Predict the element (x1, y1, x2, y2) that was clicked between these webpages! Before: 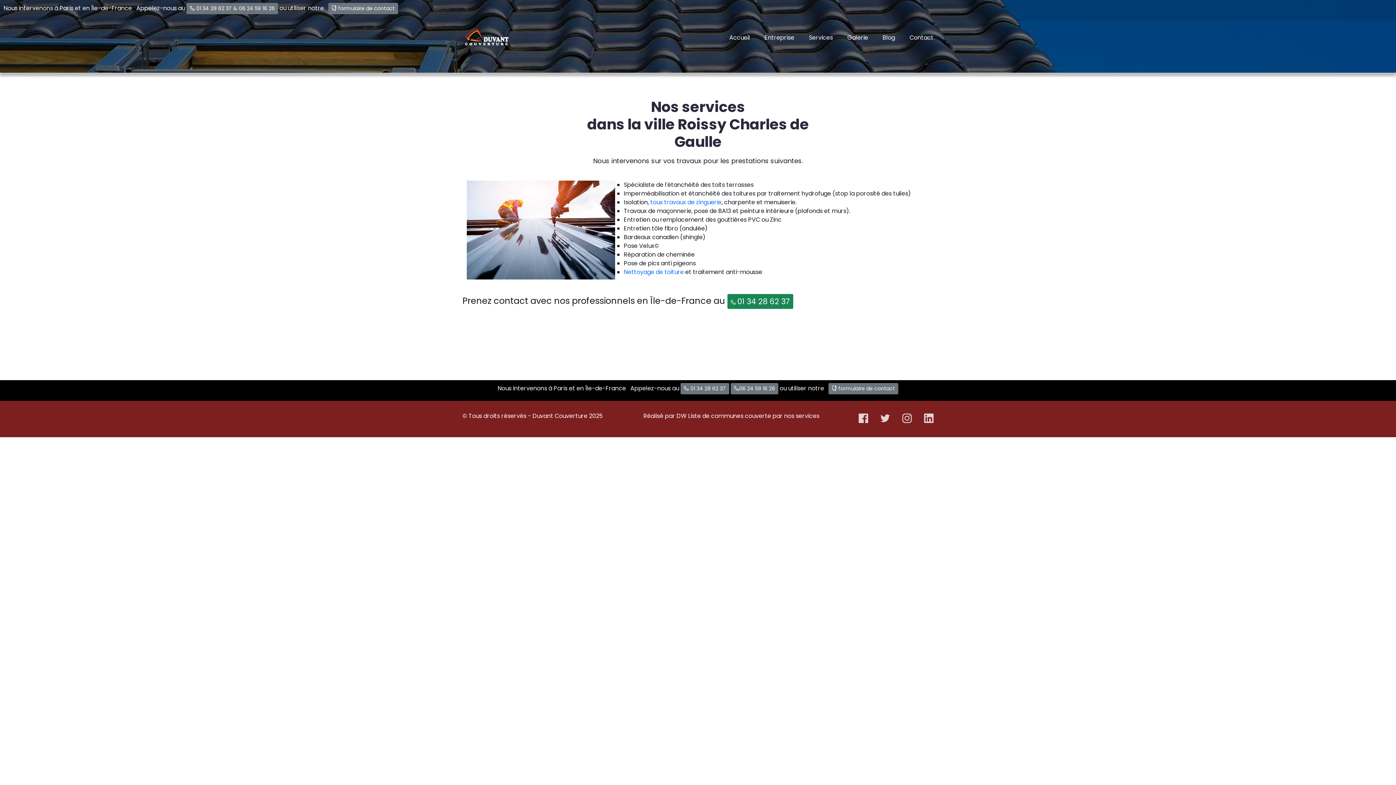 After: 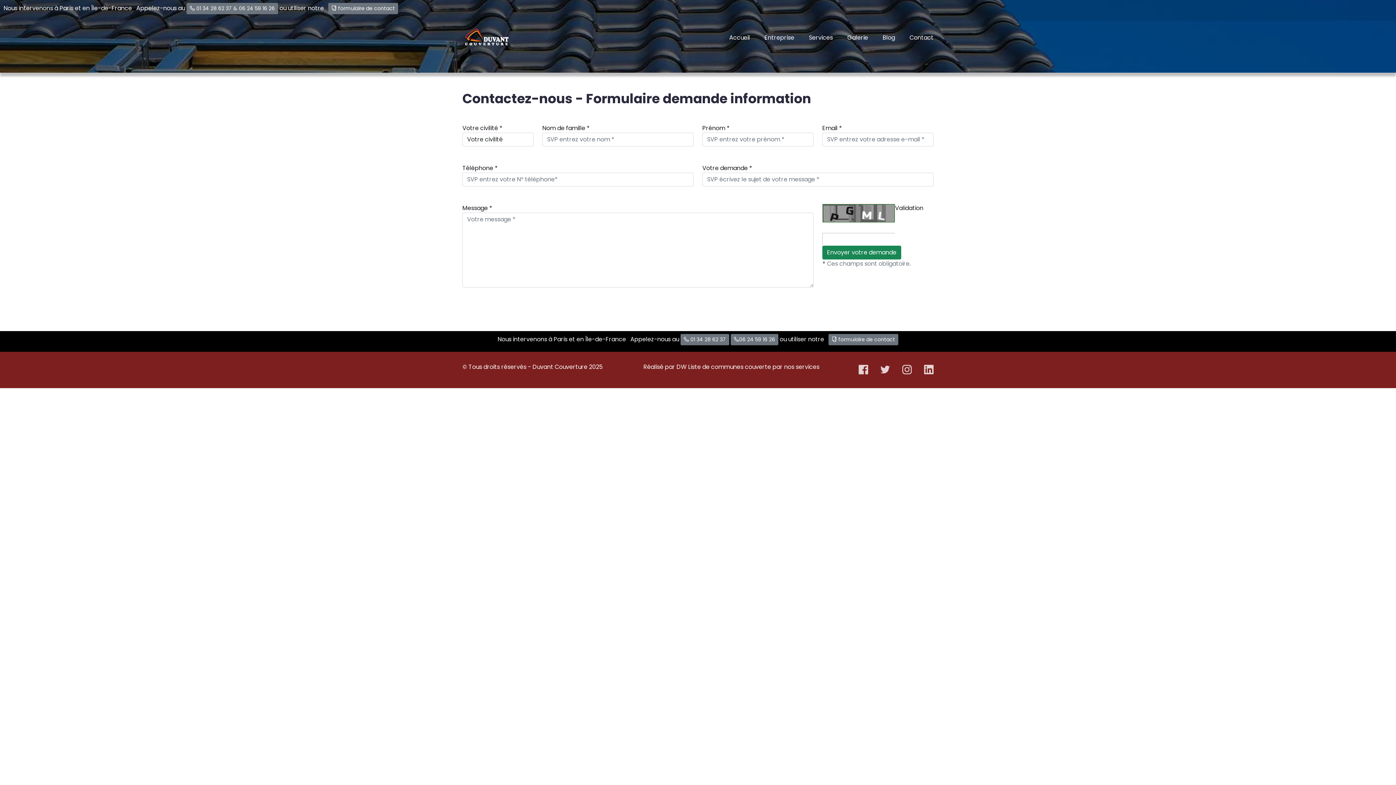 Action: label: formulaire de contact bbox: (338, 4, 394, 12)